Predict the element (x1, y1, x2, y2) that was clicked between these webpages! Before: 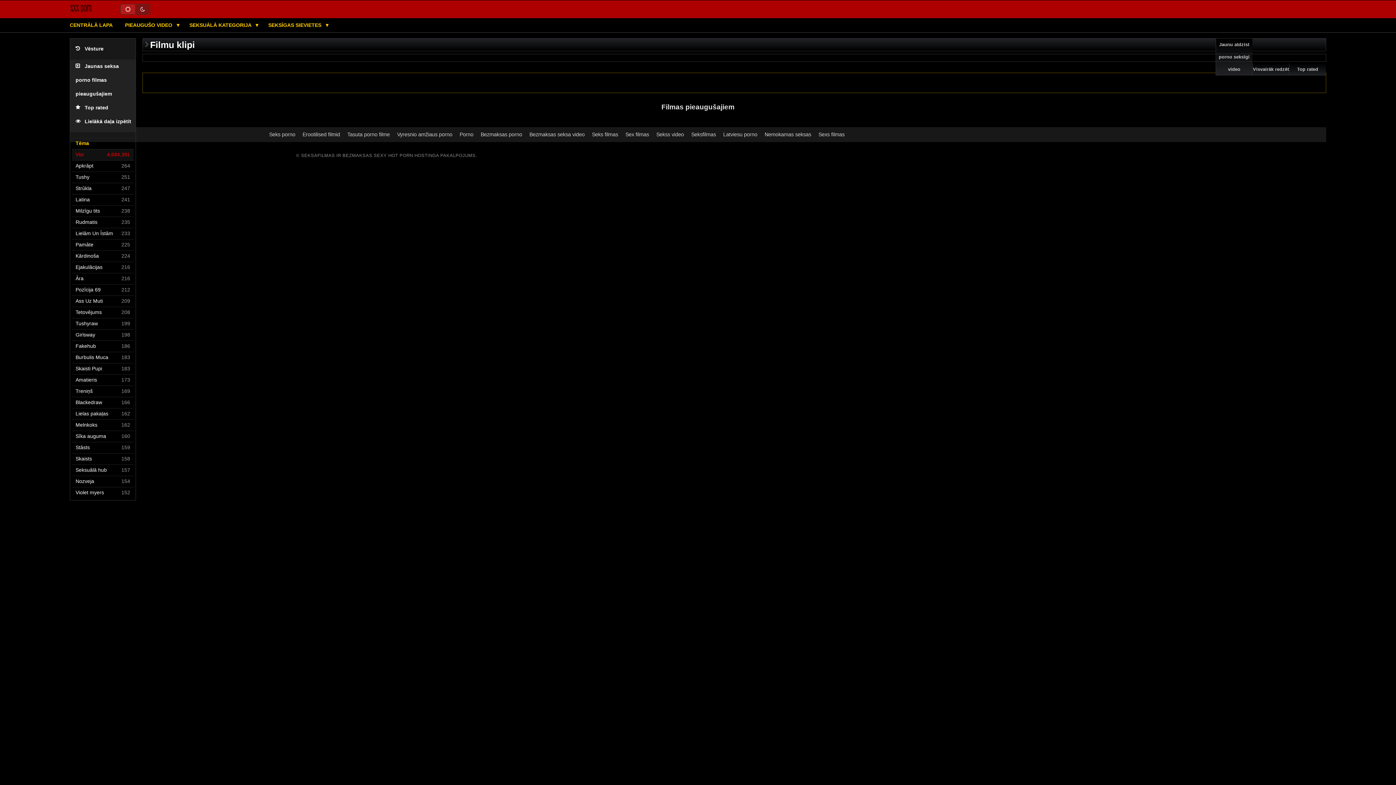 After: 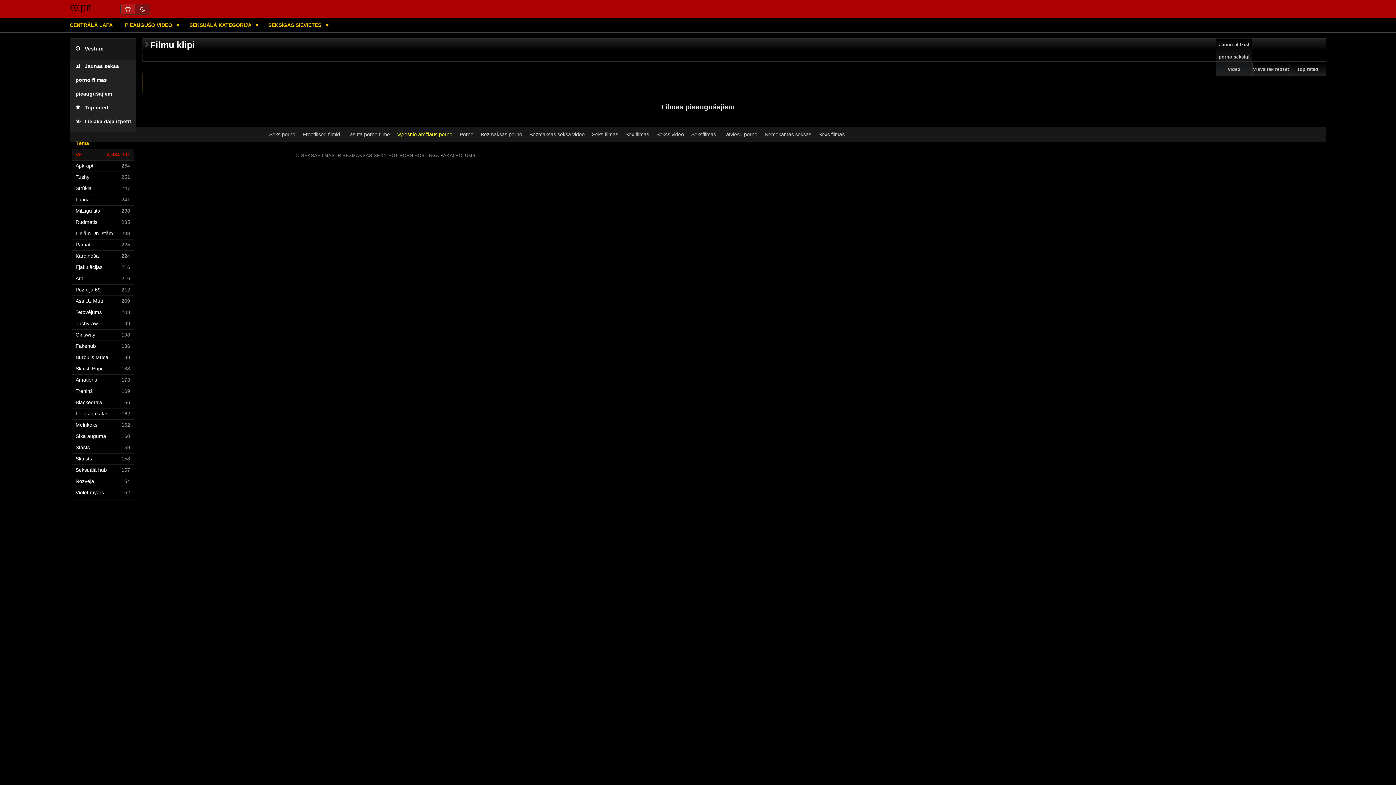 Action: bbox: (397, 131, 452, 137) label: Vyresnio amžiaus porno